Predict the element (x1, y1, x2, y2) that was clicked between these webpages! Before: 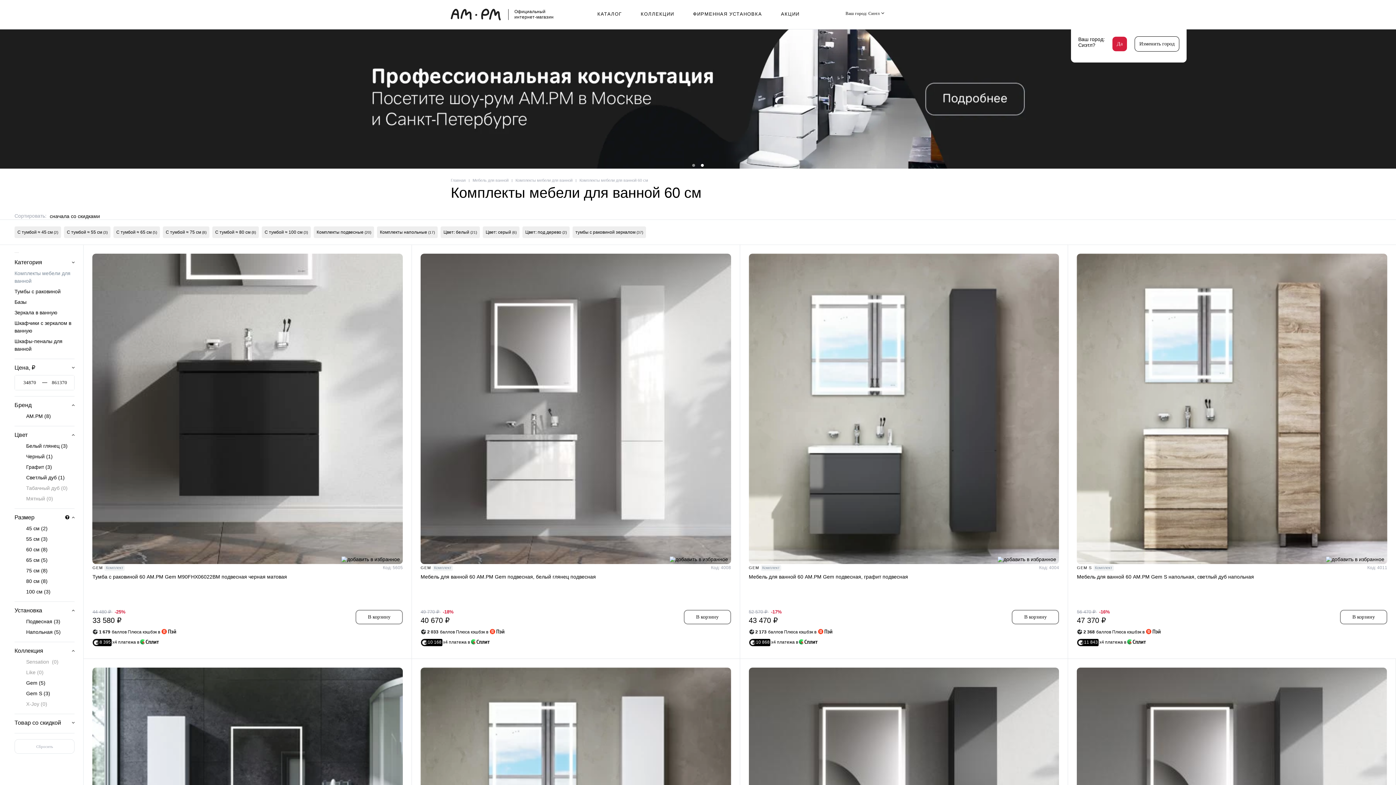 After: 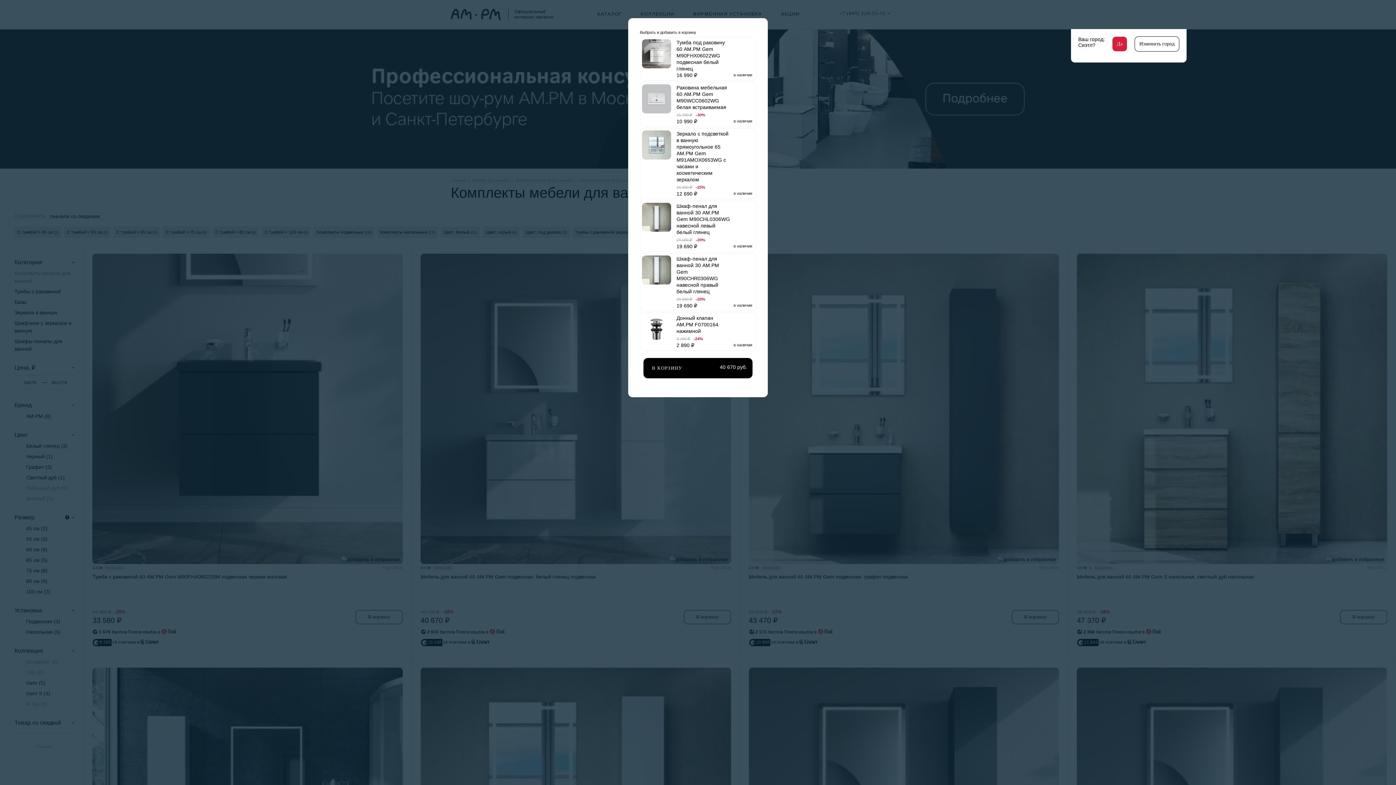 Action: label: В корзину bbox: (683, 610, 731, 624)